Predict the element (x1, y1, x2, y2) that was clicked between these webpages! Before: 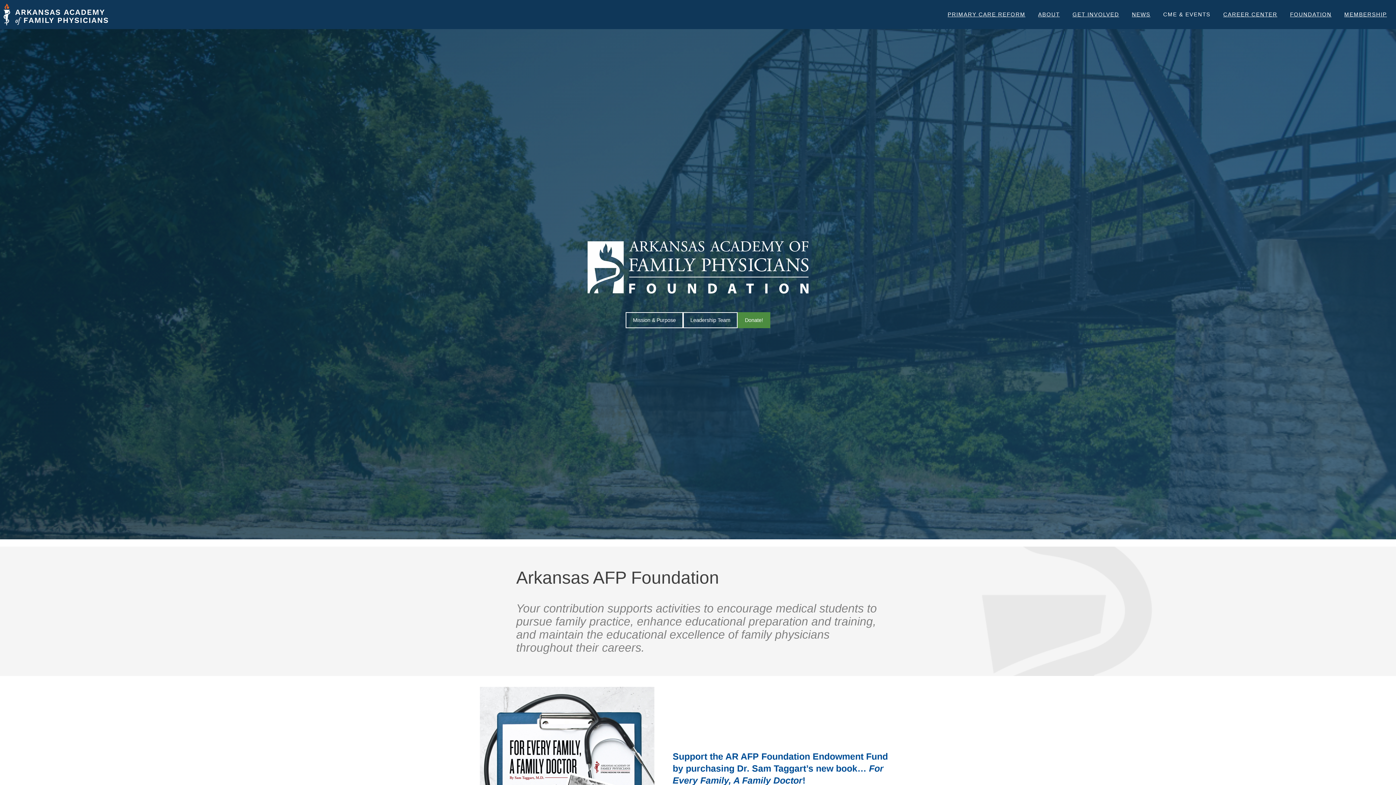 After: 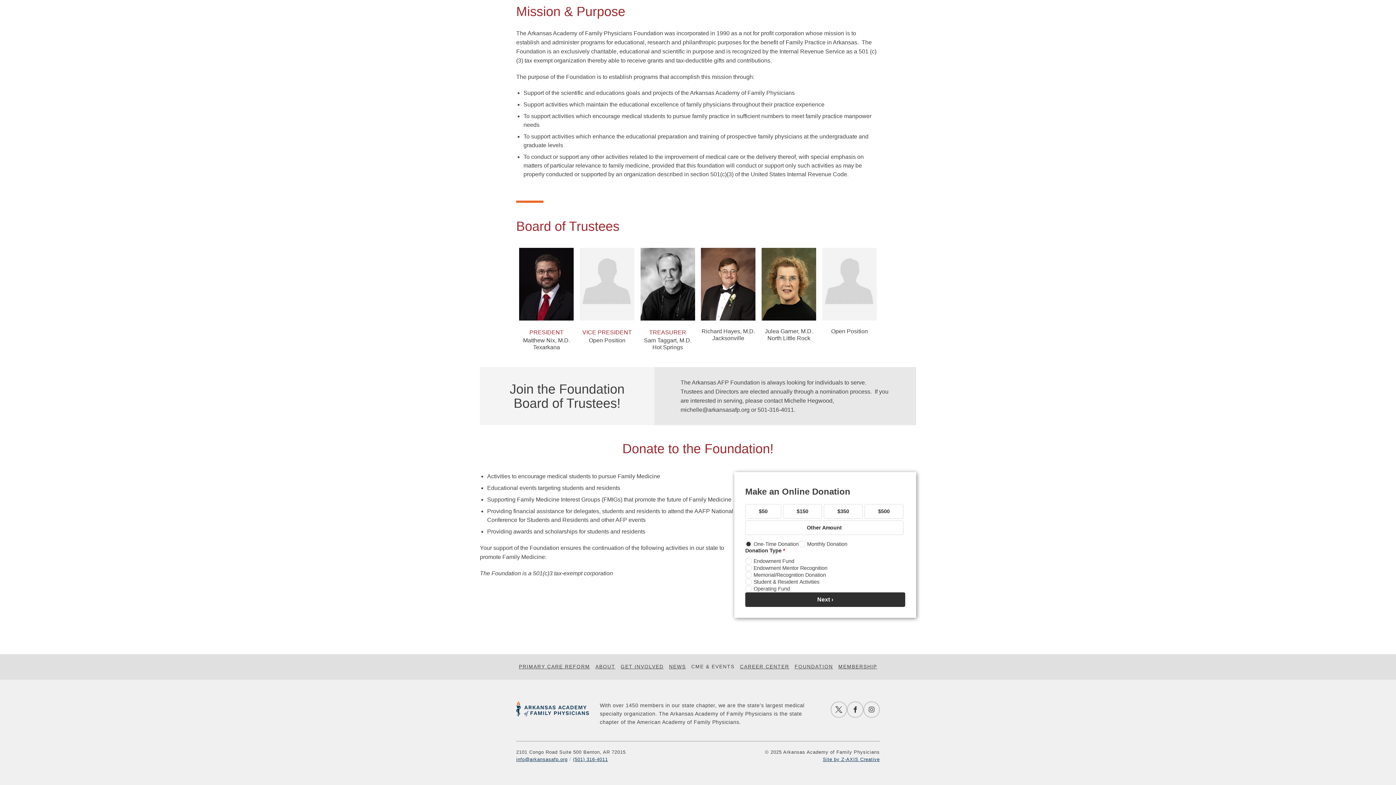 Action: label: Donate! bbox: (737, 312, 770, 328)